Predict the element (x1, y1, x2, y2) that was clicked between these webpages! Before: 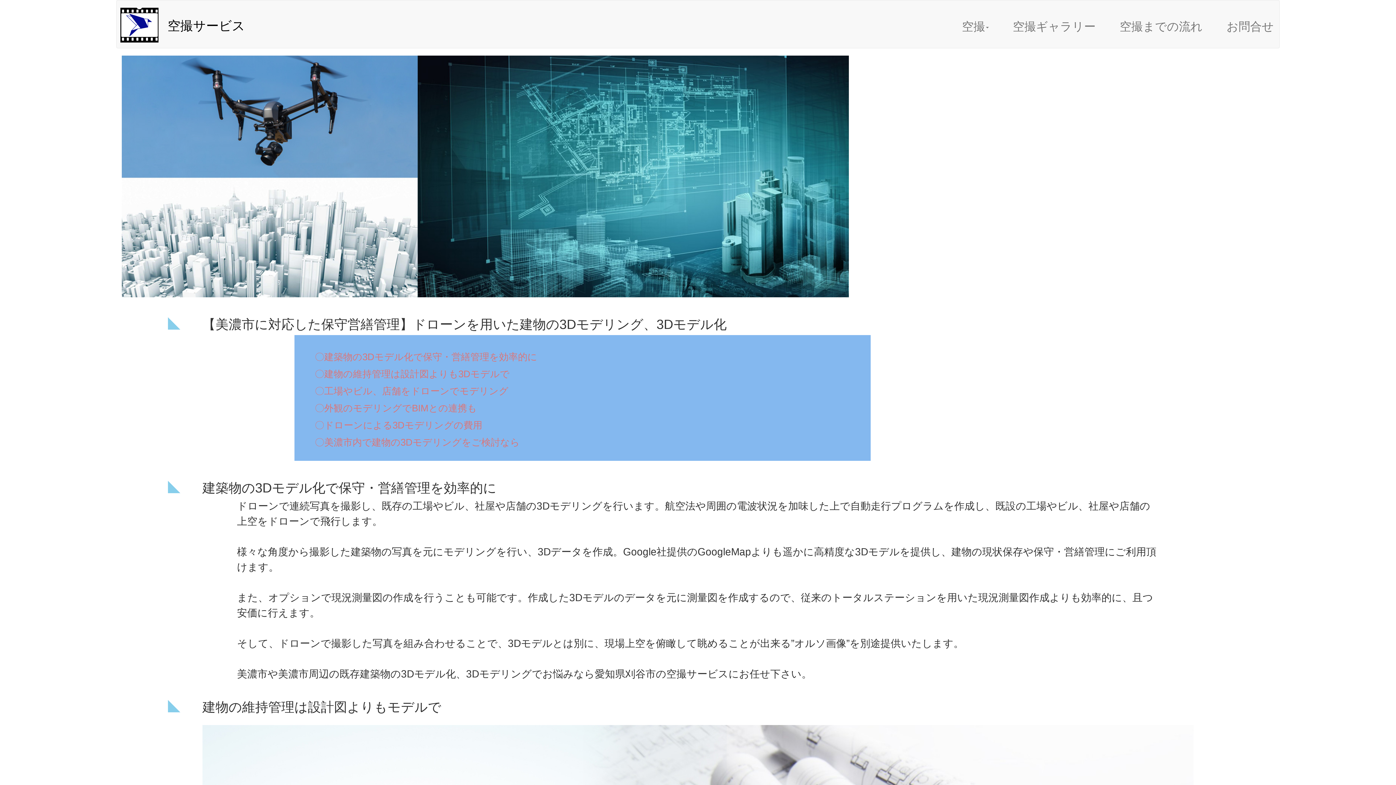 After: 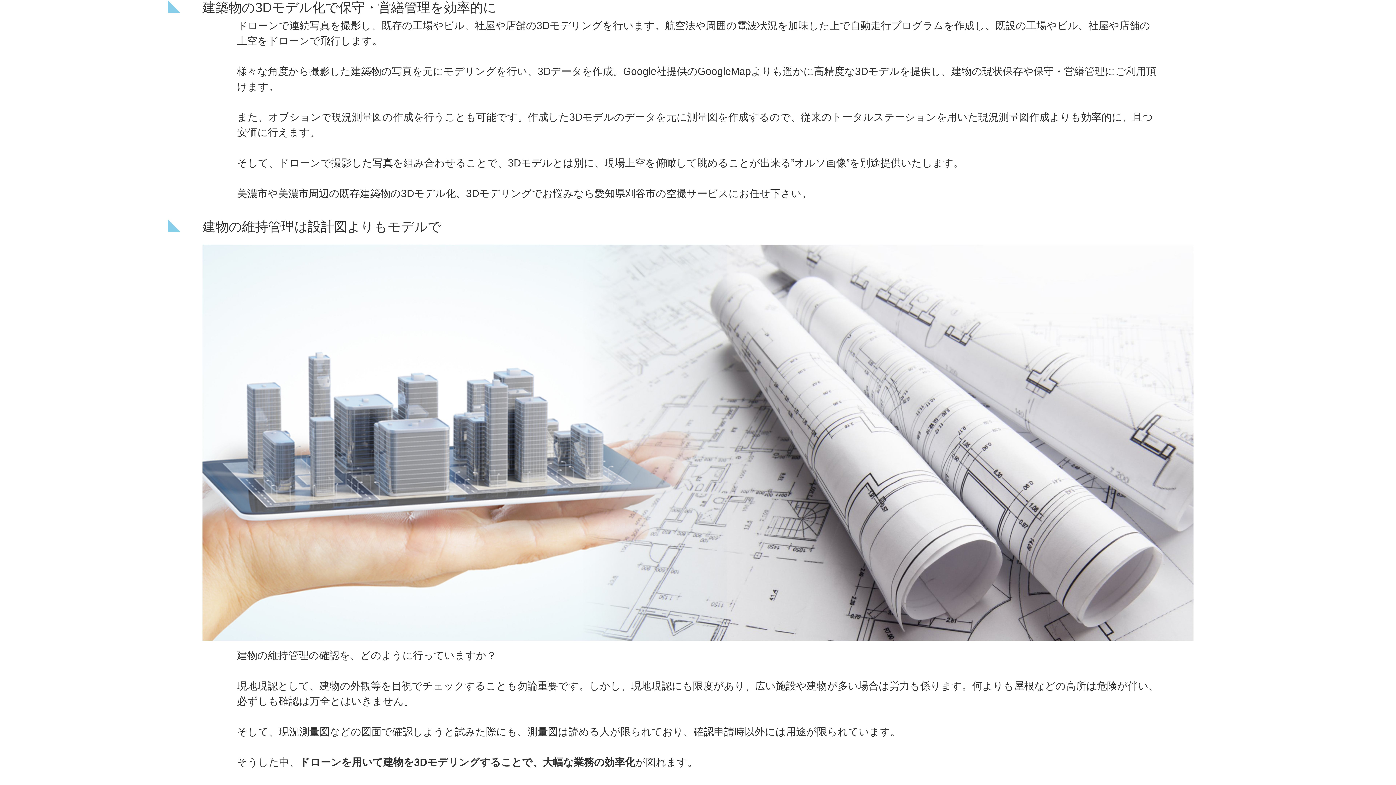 Action: label: 〇建築物の3Dモデル化で保守・営繕管理を効率的に bbox: (314, 351, 537, 362)